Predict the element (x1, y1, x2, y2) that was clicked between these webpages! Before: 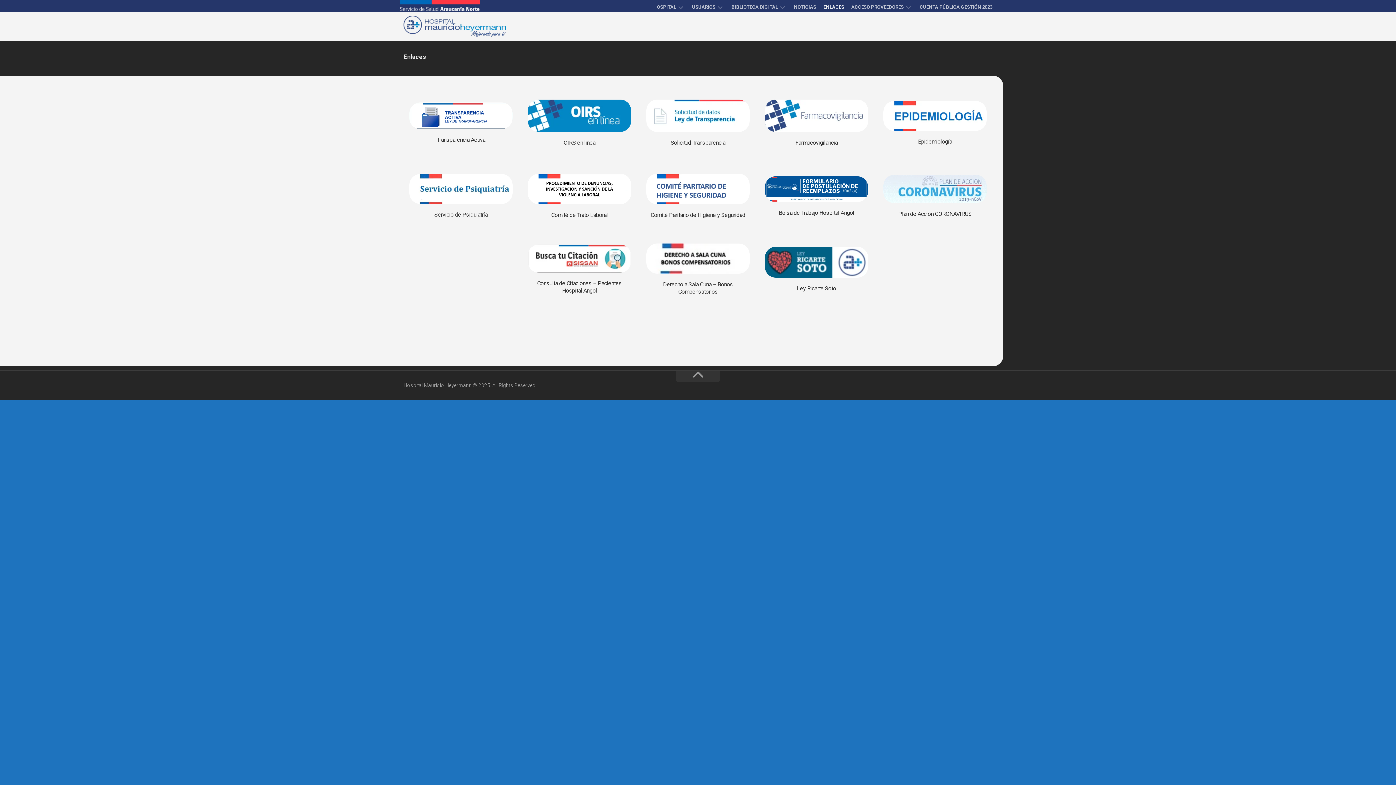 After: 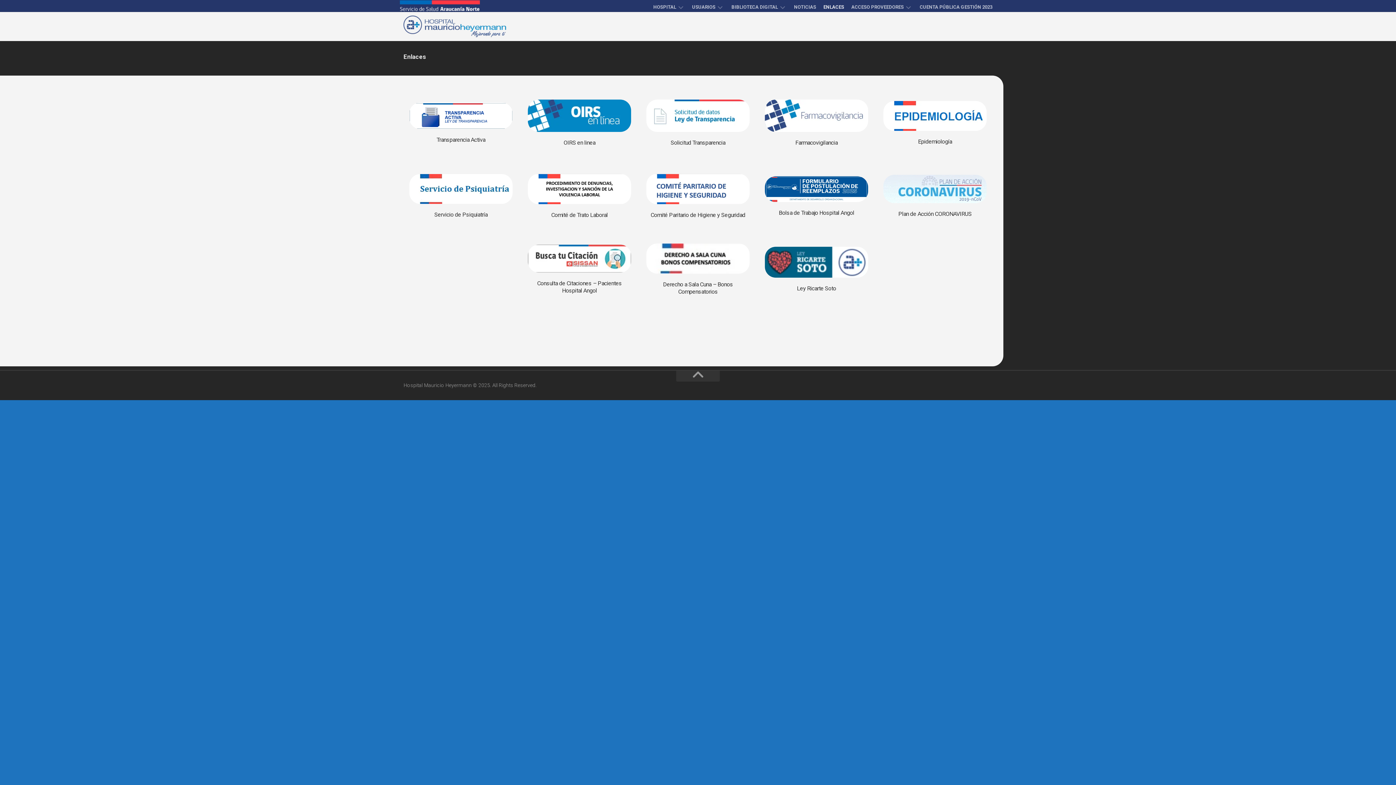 Action: bbox: (528, 99, 631, 132)